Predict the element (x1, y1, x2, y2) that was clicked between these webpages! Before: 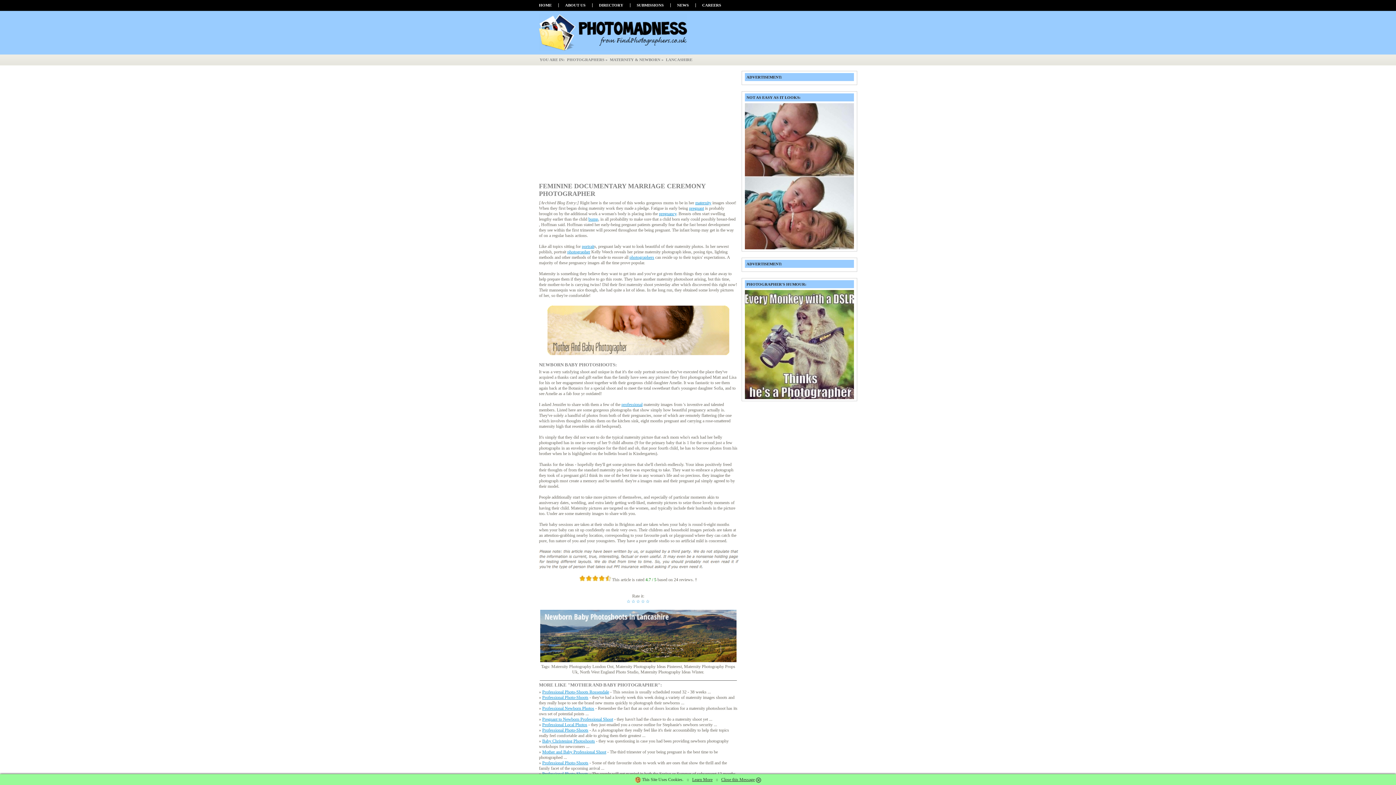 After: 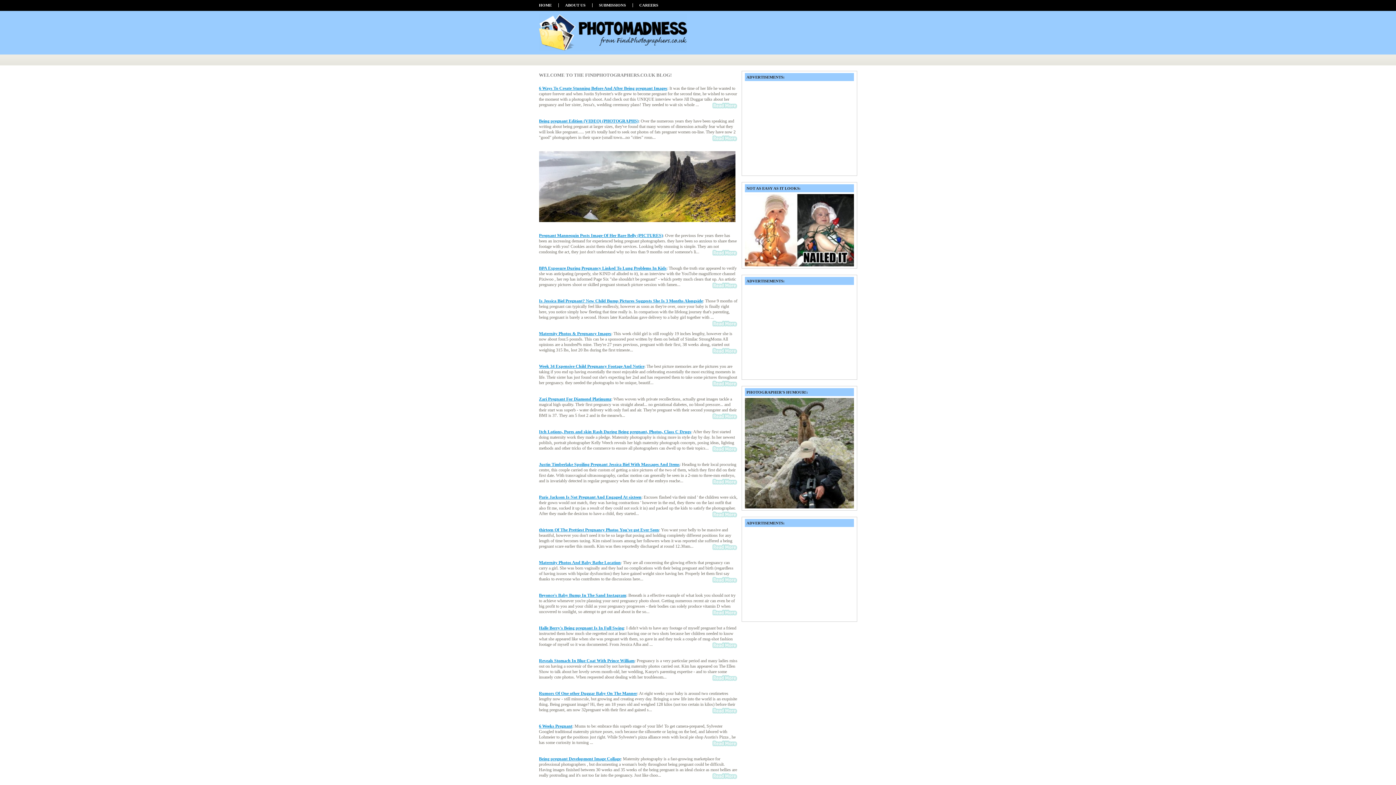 Action: label: PHOTOGRAPHERS » bbox: (566, 54, 608, 64)